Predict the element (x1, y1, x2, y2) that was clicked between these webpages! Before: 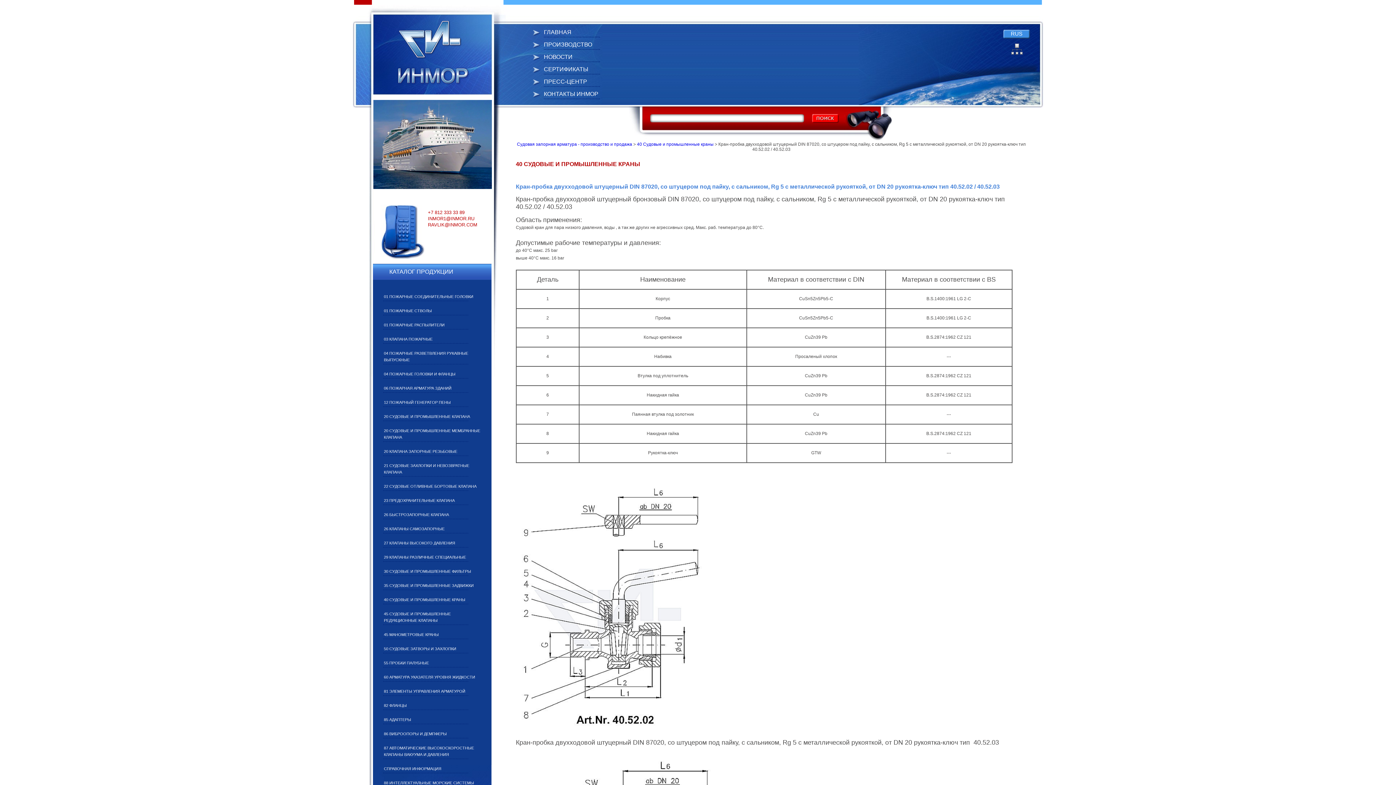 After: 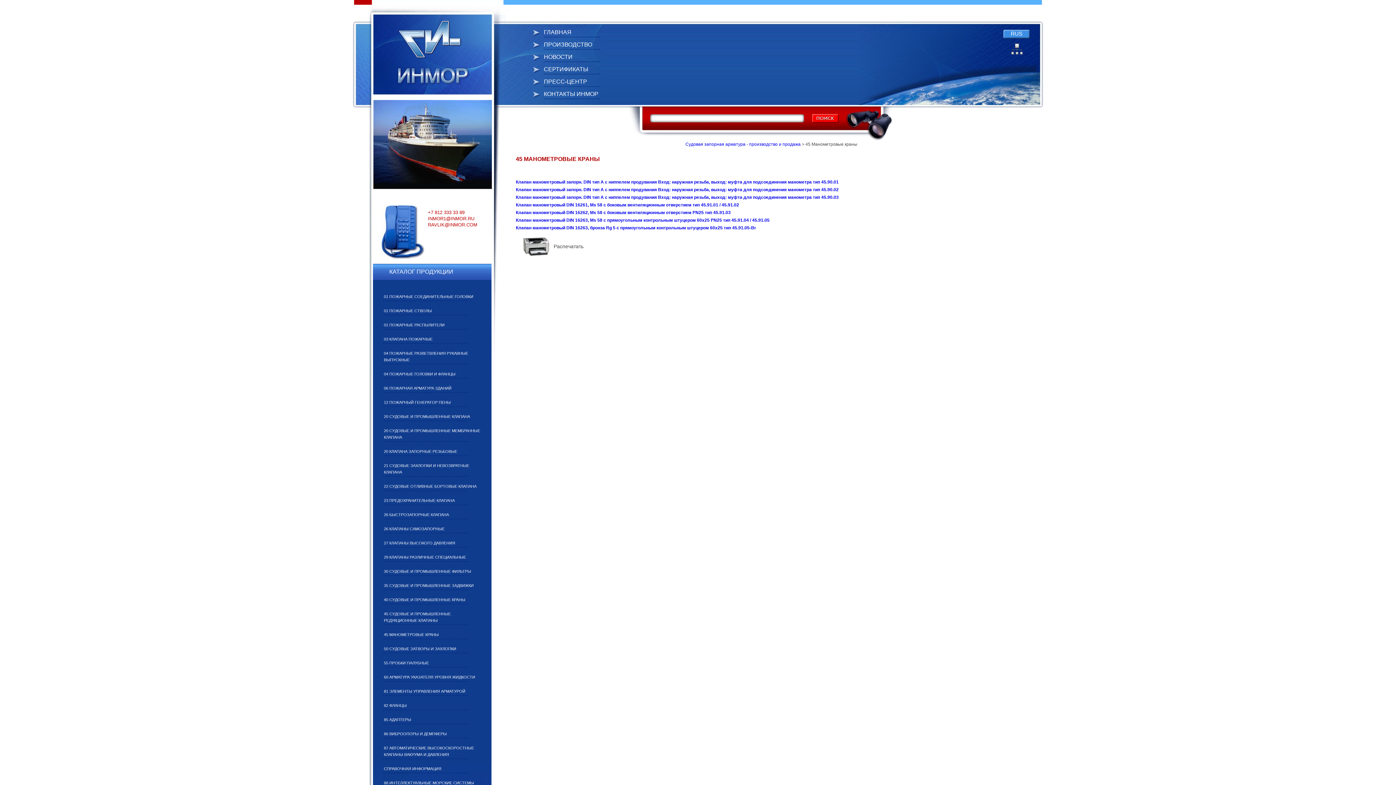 Action: label: 45 МАНОМЕТРОВЫЕ КРАНЫ bbox: (384, 632, 438, 637)